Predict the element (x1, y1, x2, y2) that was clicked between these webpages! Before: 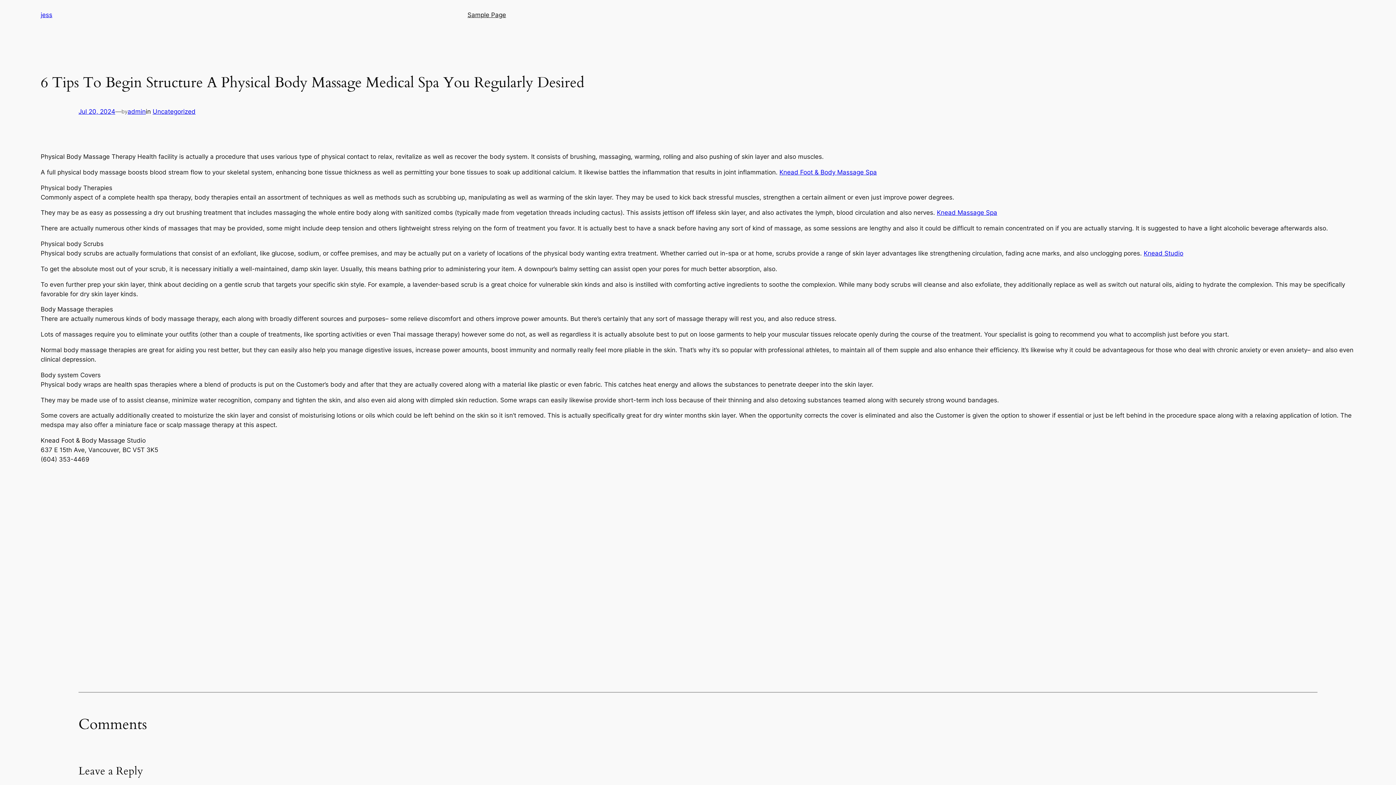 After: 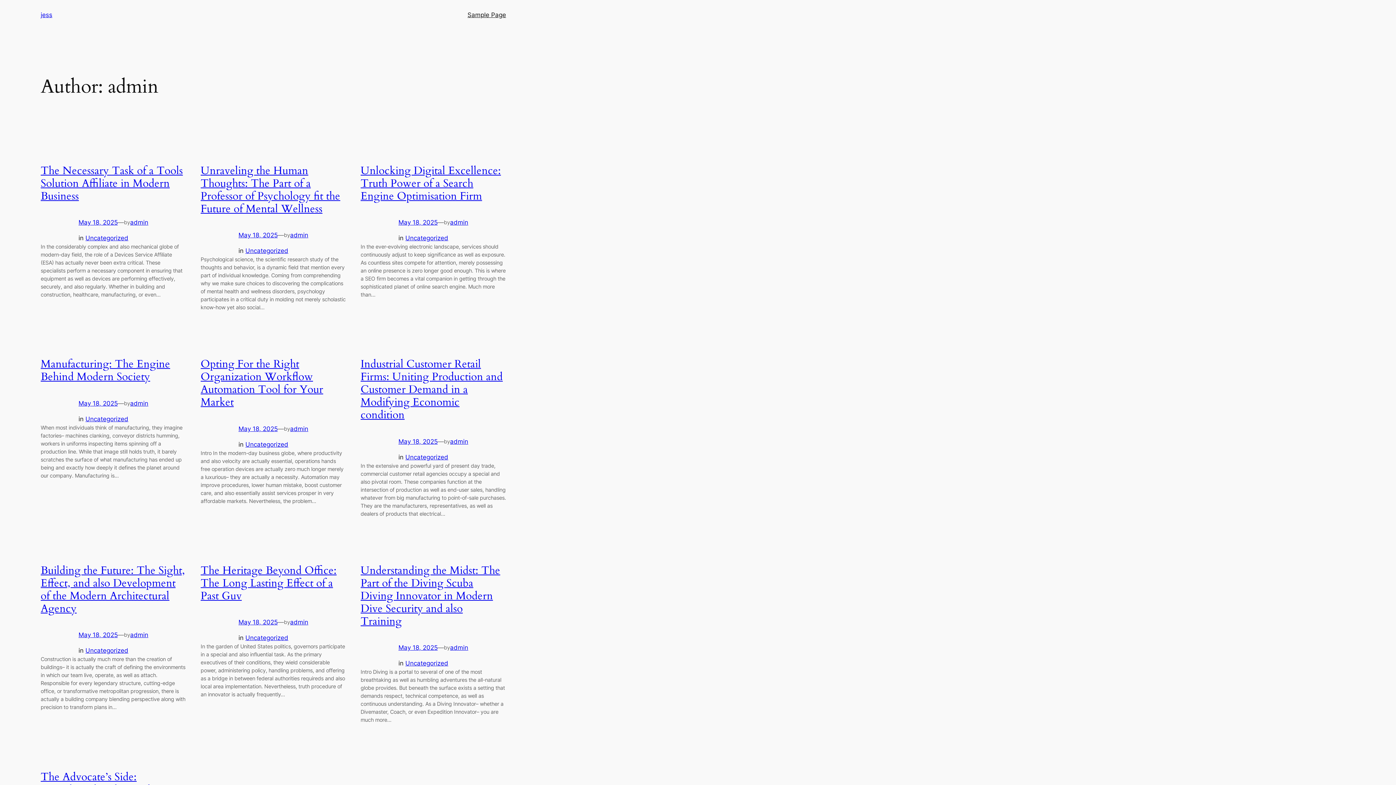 Action: bbox: (127, 108, 145, 115) label: admin